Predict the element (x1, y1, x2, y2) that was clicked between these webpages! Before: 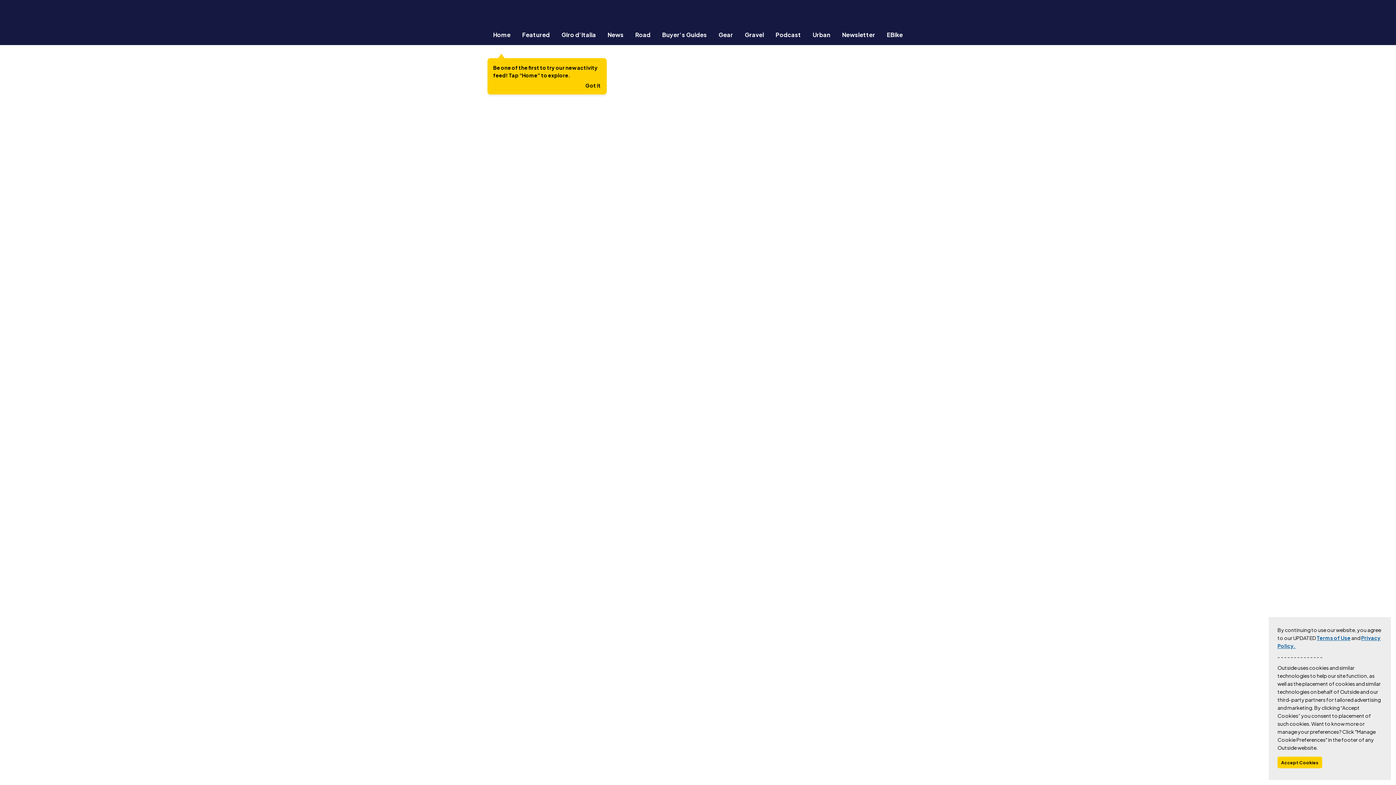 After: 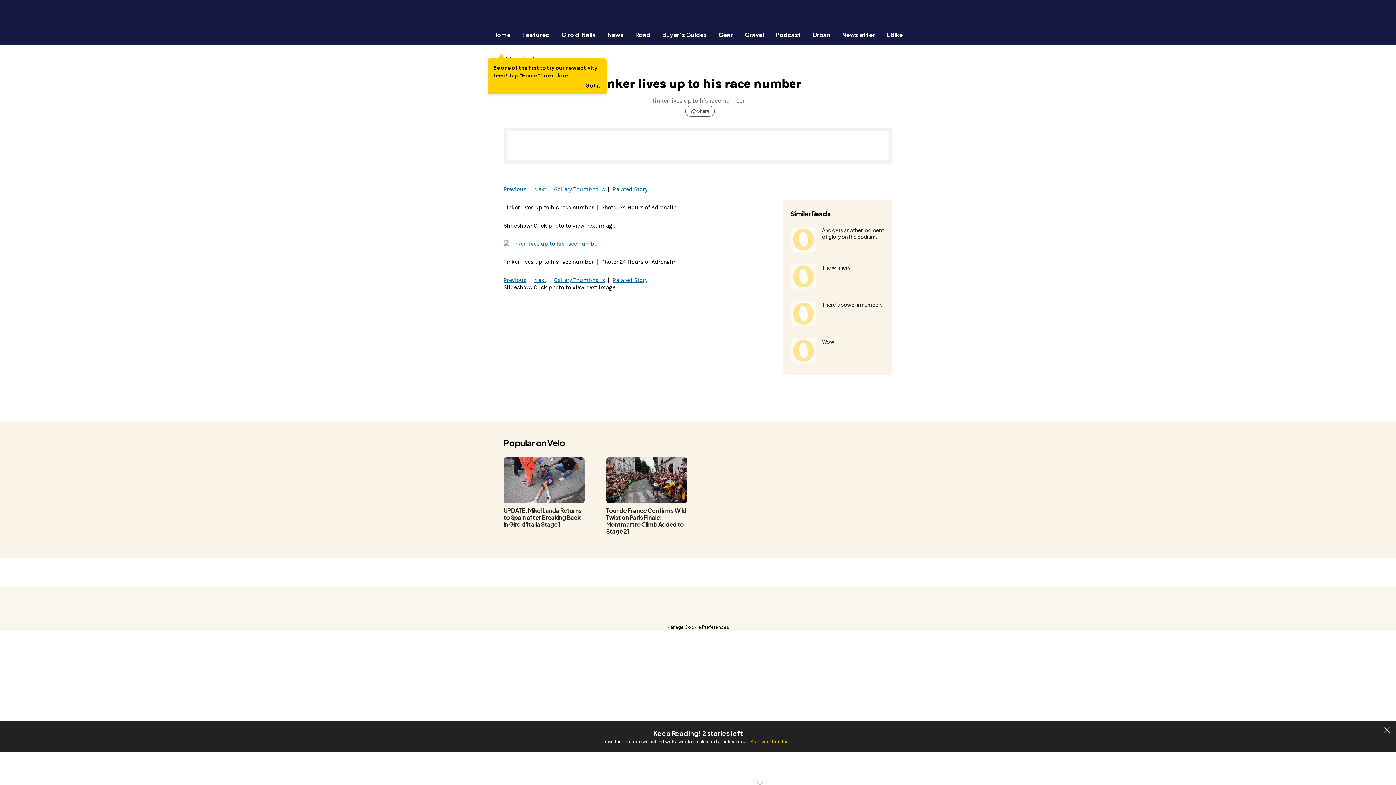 Action: bbox: (1277, 757, 1322, 768) label: Accept Cookies